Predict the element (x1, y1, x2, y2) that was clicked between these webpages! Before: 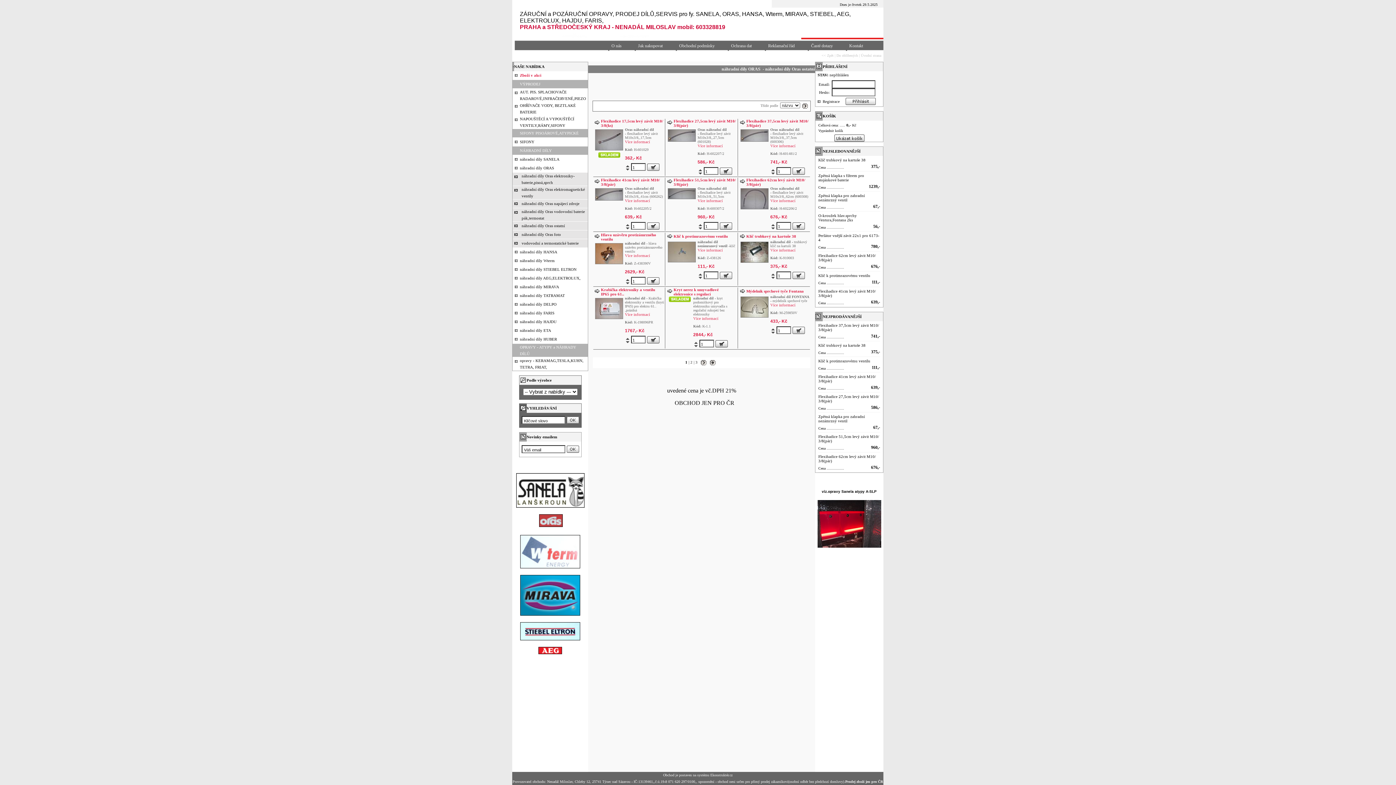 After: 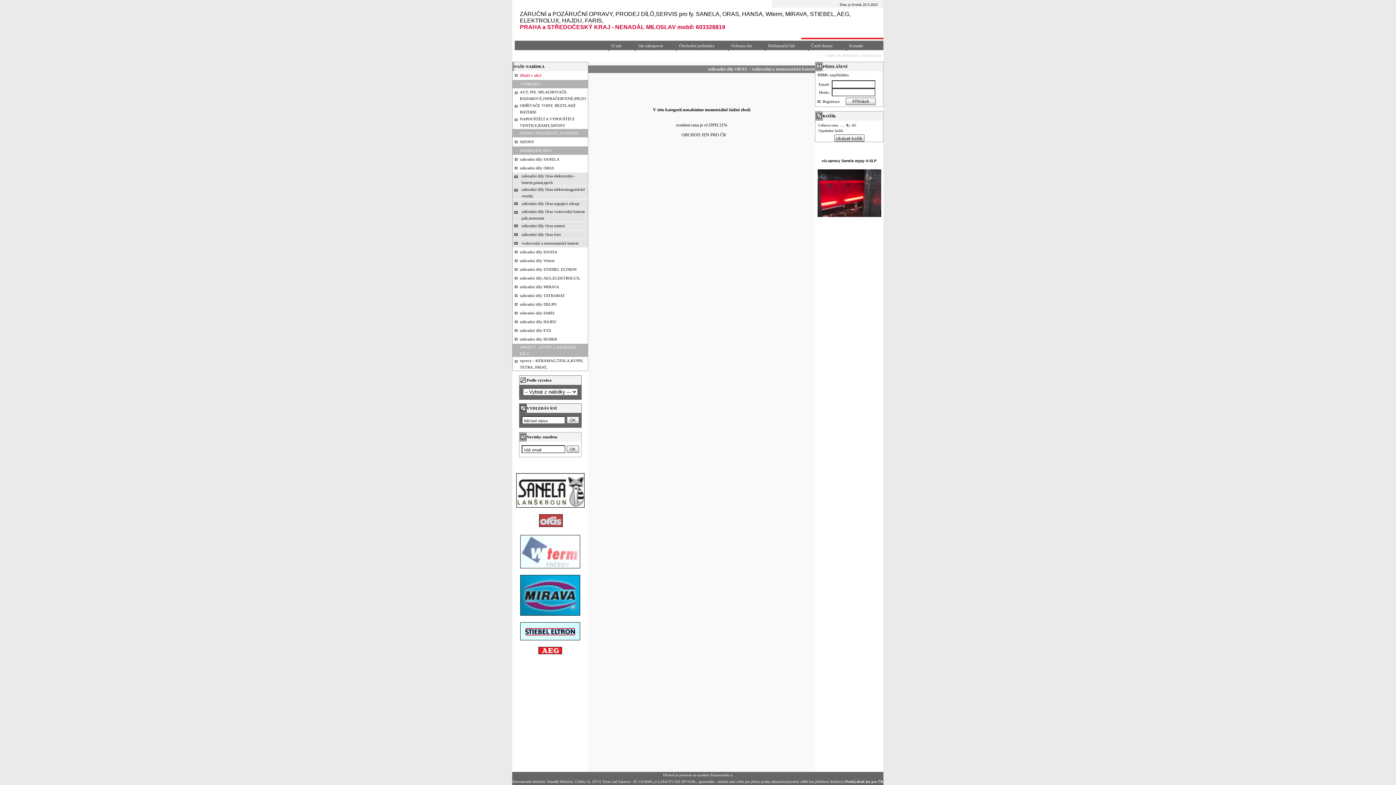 Action: bbox: (521, 241, 578, 245) label: vodovodní a termostatické baterie